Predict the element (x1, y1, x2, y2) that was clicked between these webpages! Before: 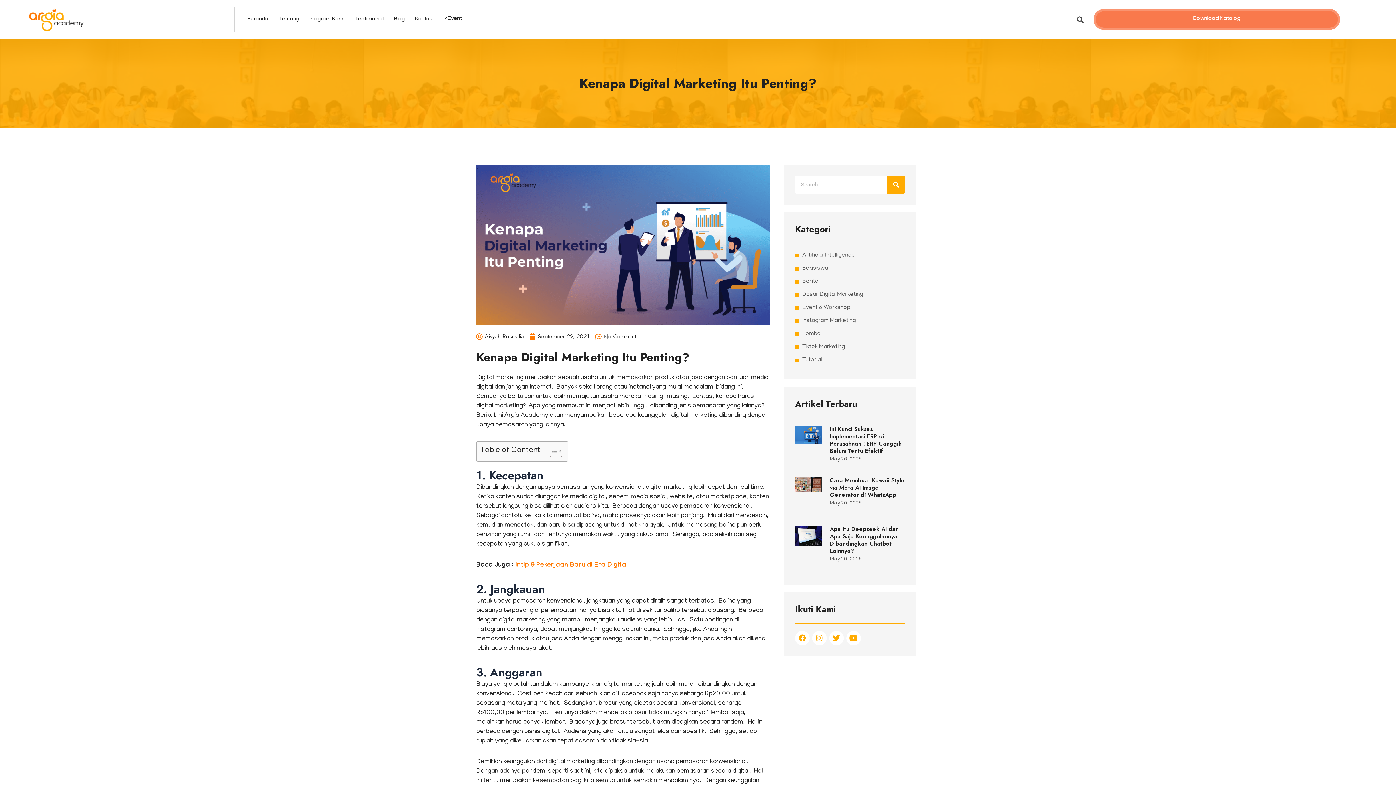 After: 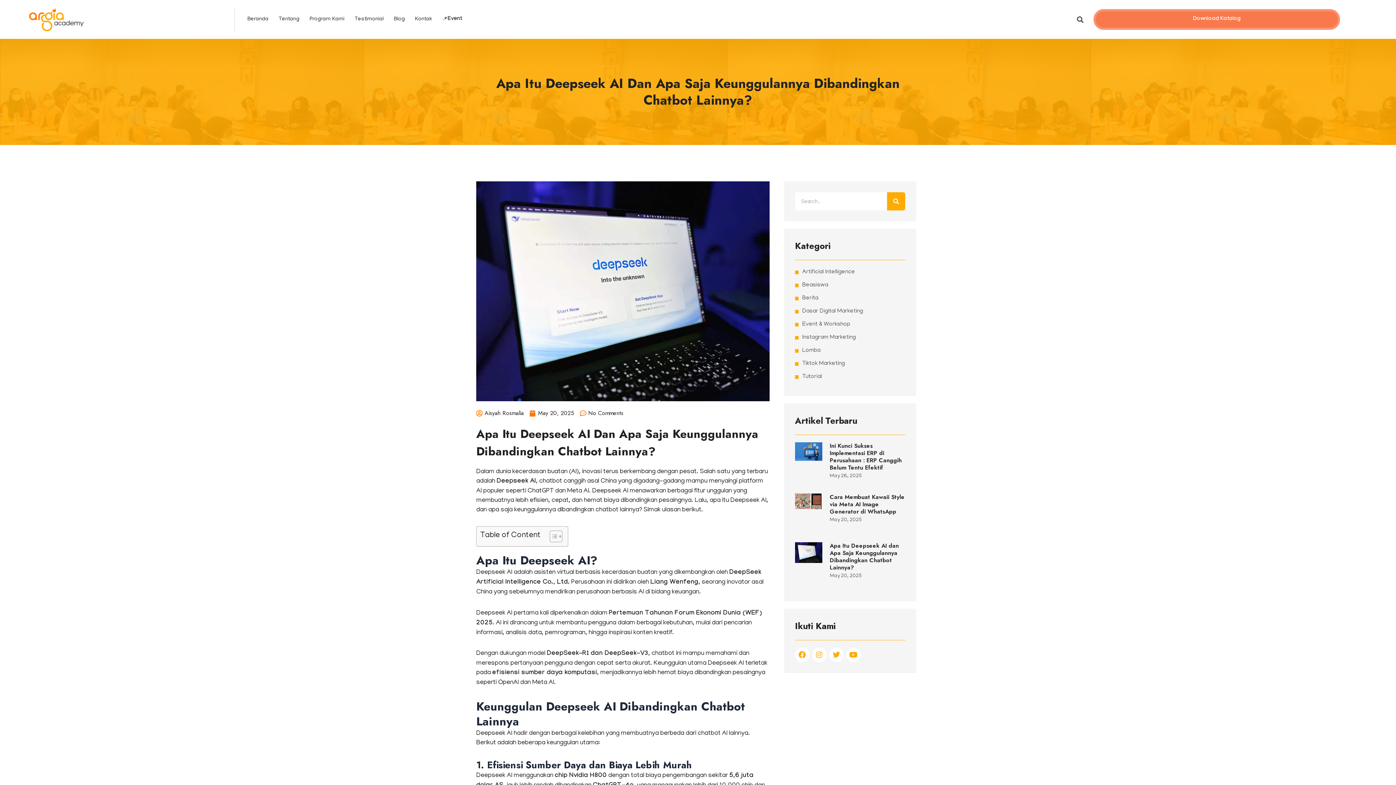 Action: bbox: (795, 525, 822, 574)